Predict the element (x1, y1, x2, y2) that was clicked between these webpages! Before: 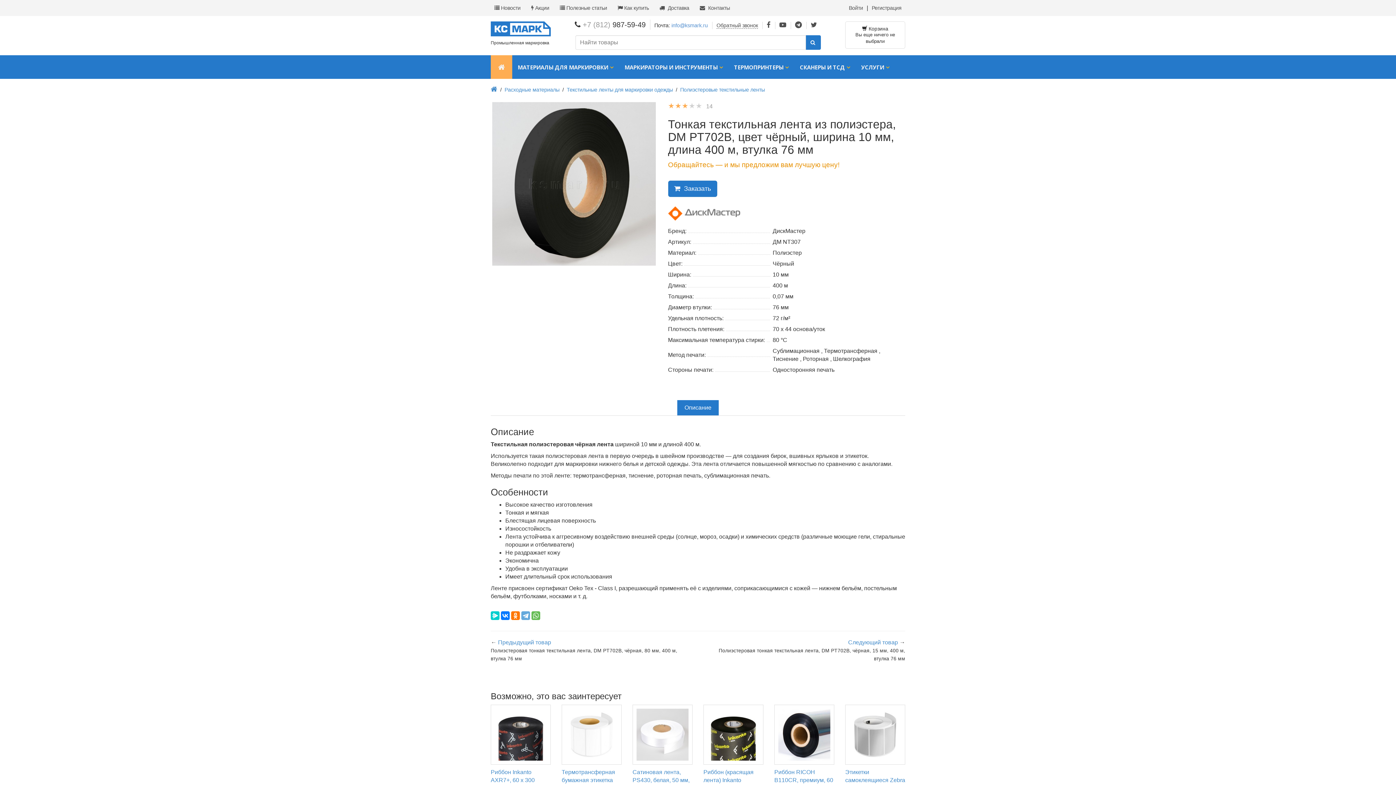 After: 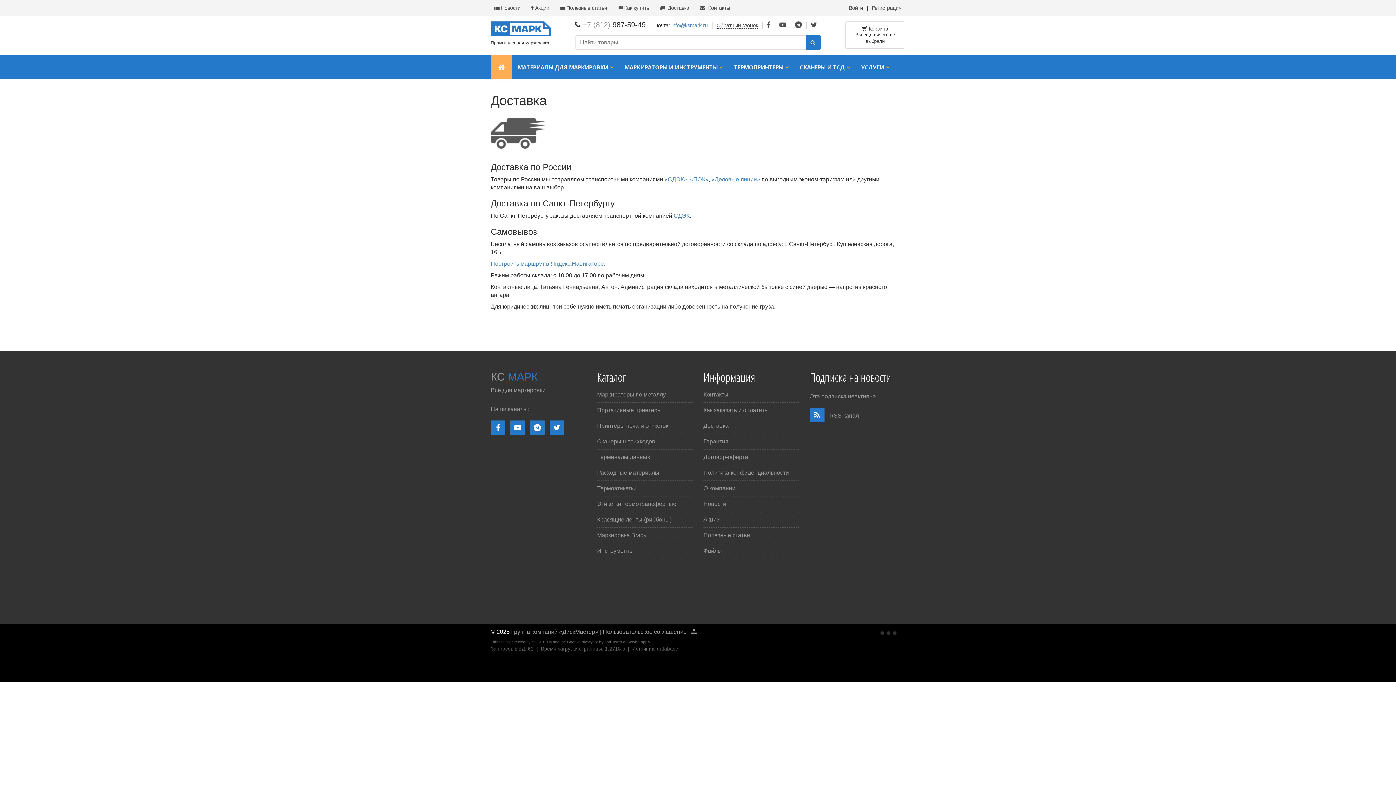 Action: bbox: (656, 3, 693, 12) label:  Доставка